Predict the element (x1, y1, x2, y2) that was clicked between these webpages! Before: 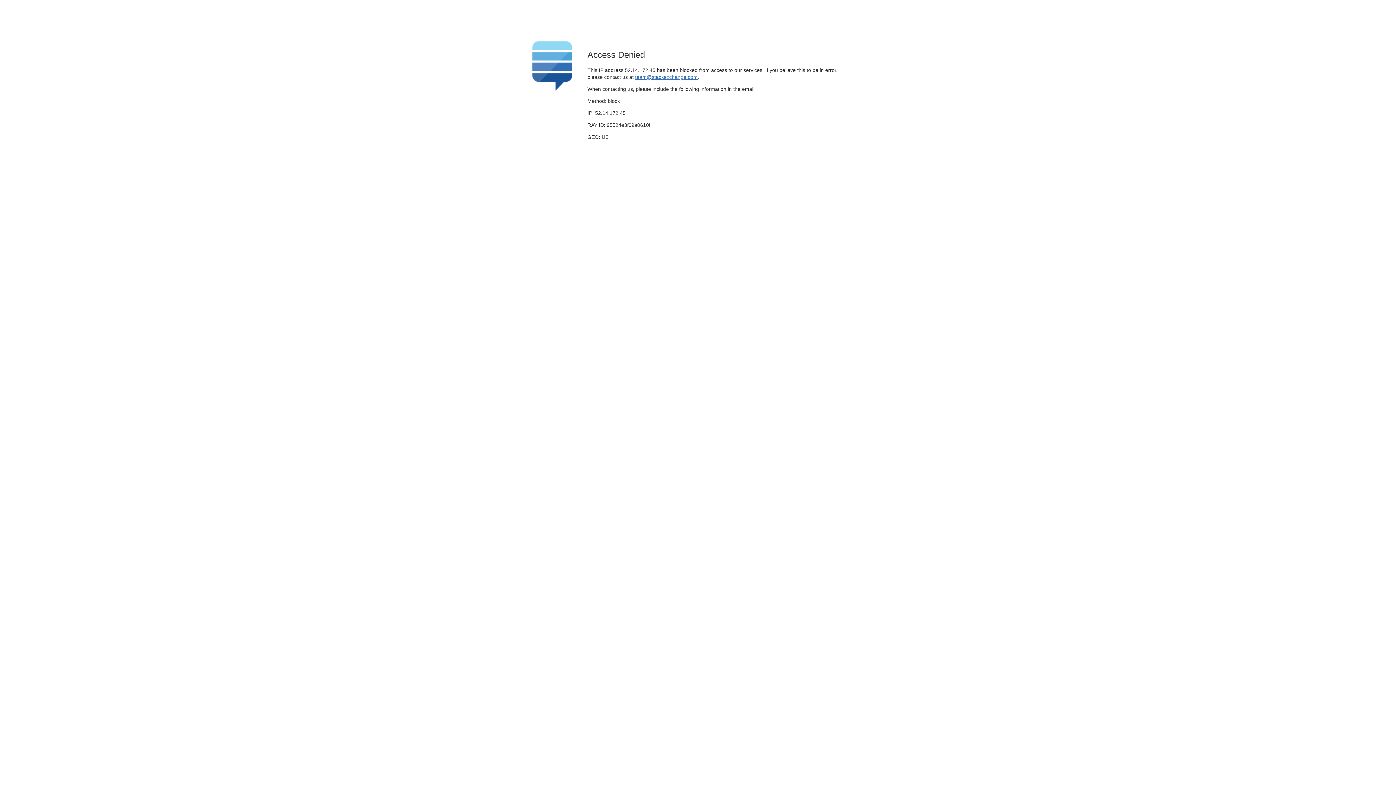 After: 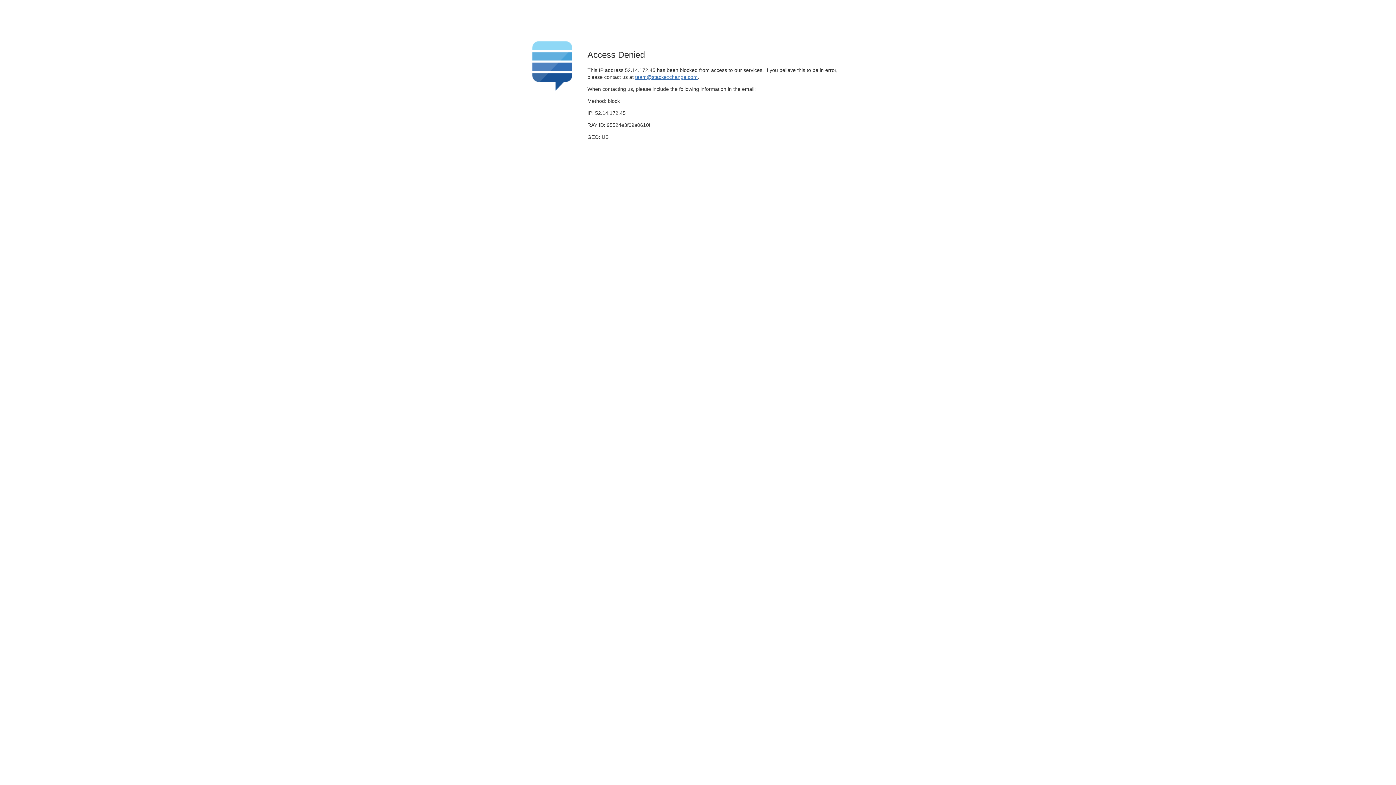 Action: label: team@stackexchange.com bbox: (635, 74, 697, 79)